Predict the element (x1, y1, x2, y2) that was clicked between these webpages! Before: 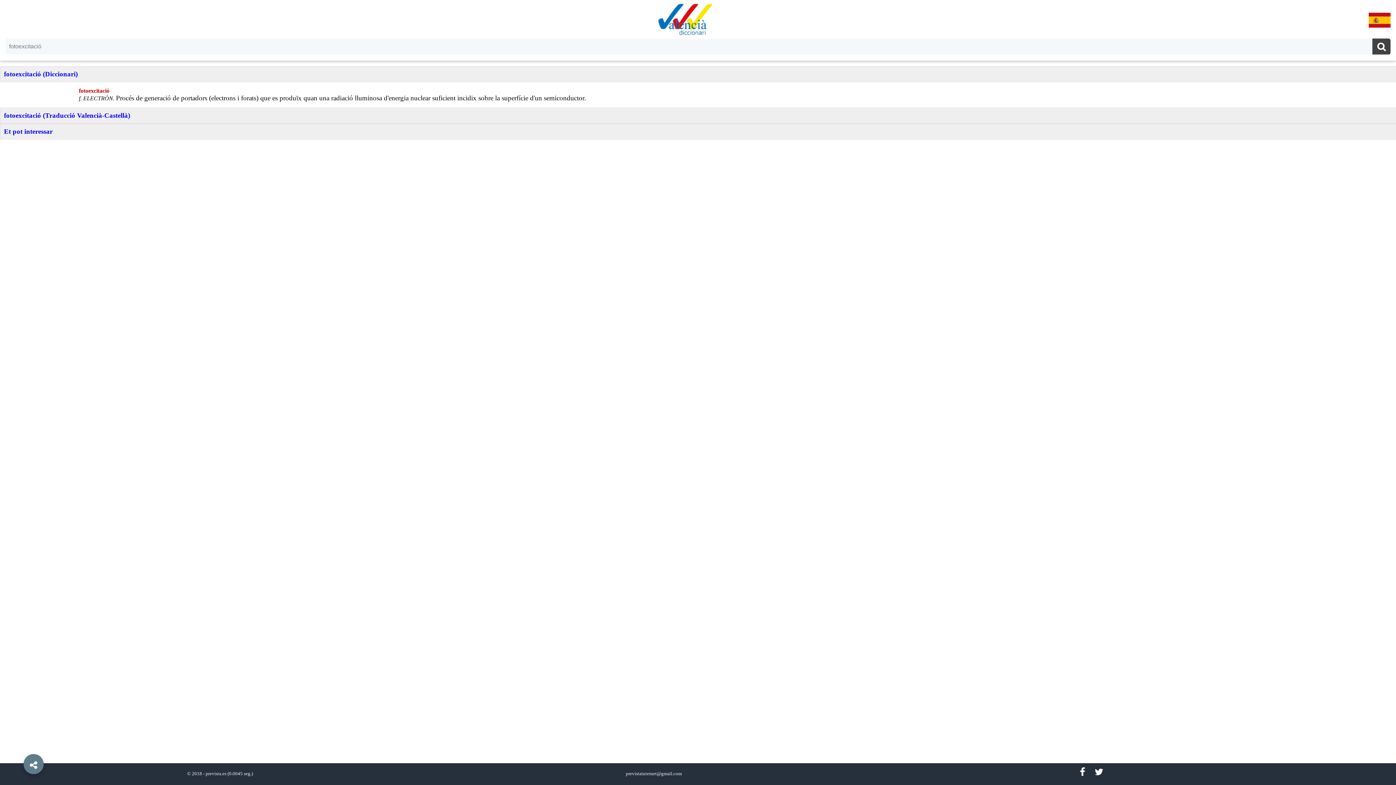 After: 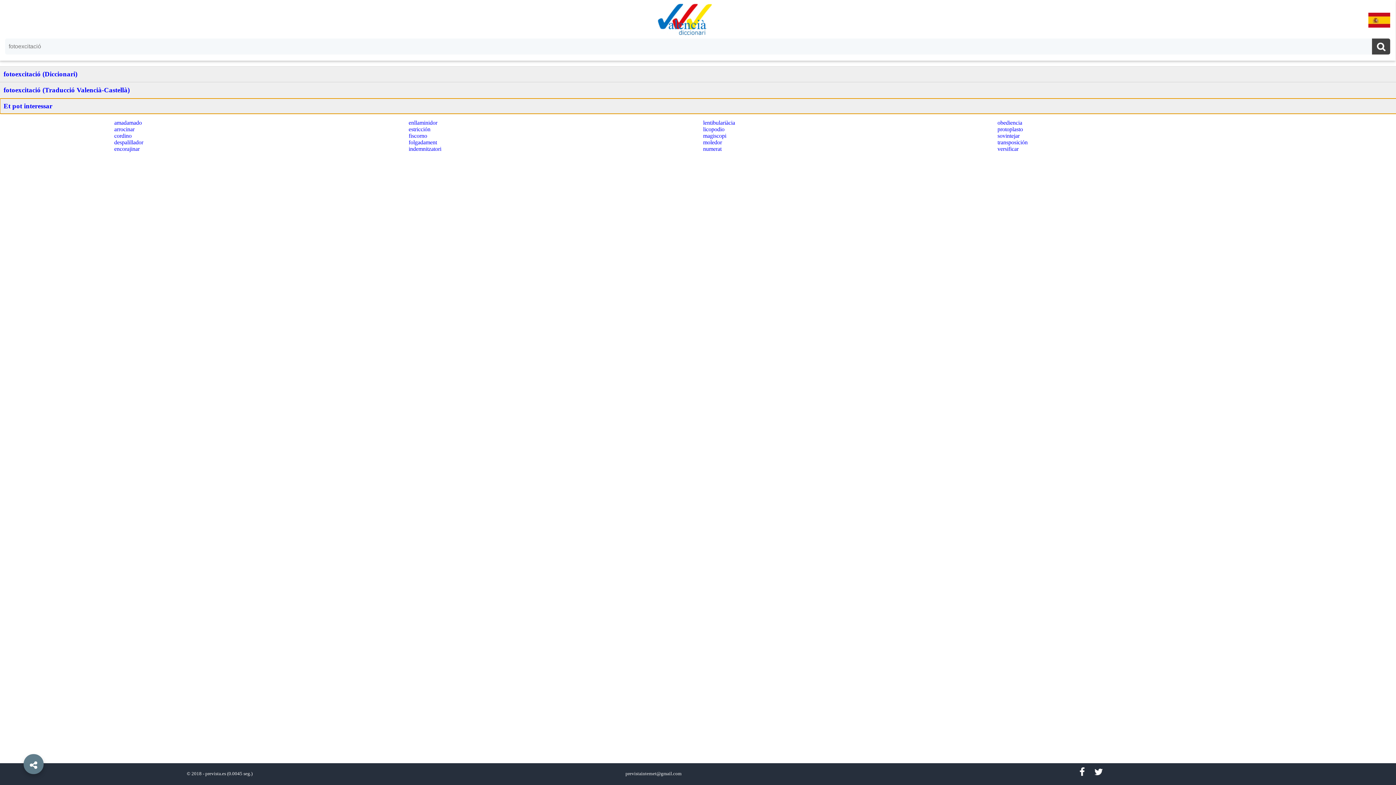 Action: bbox: (0, 123, 1408, 139) label: Et pot interessar